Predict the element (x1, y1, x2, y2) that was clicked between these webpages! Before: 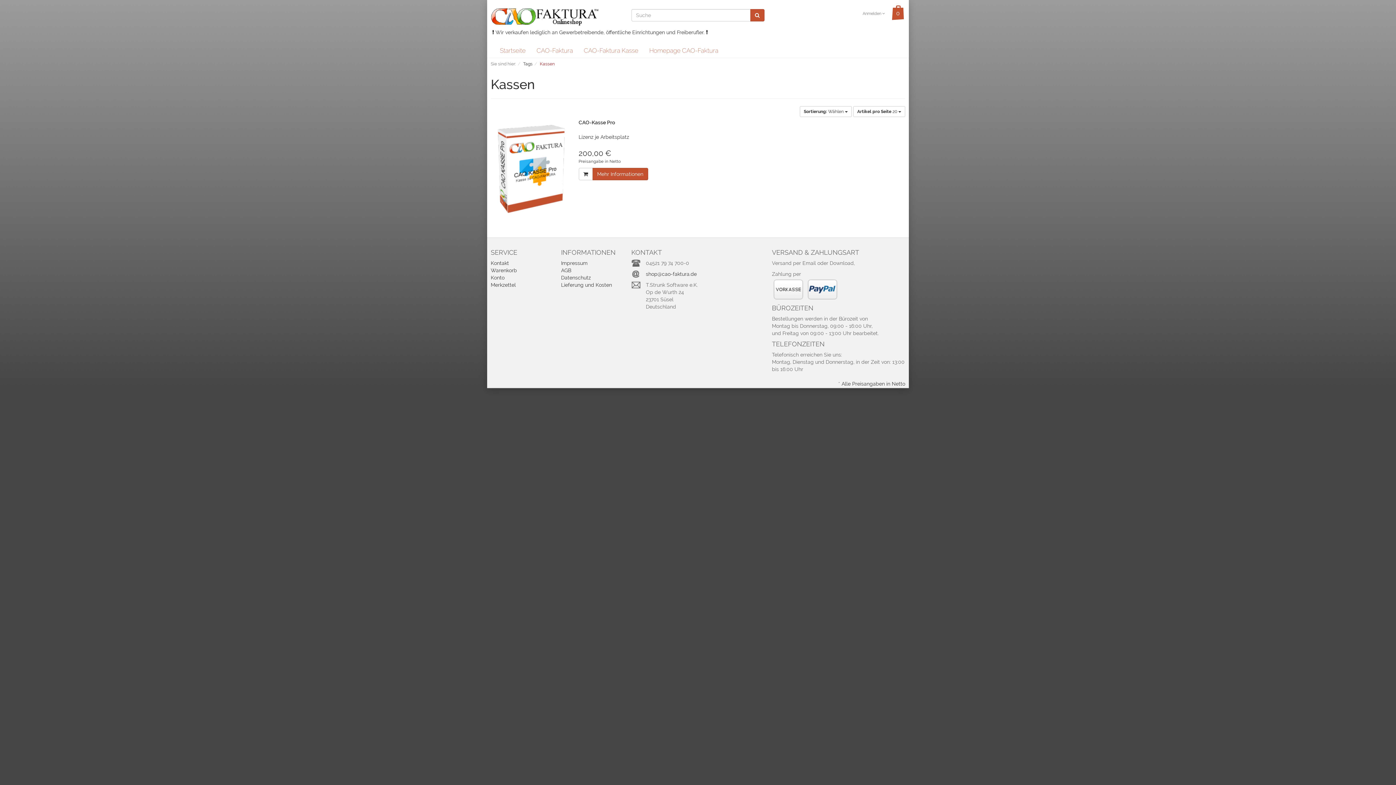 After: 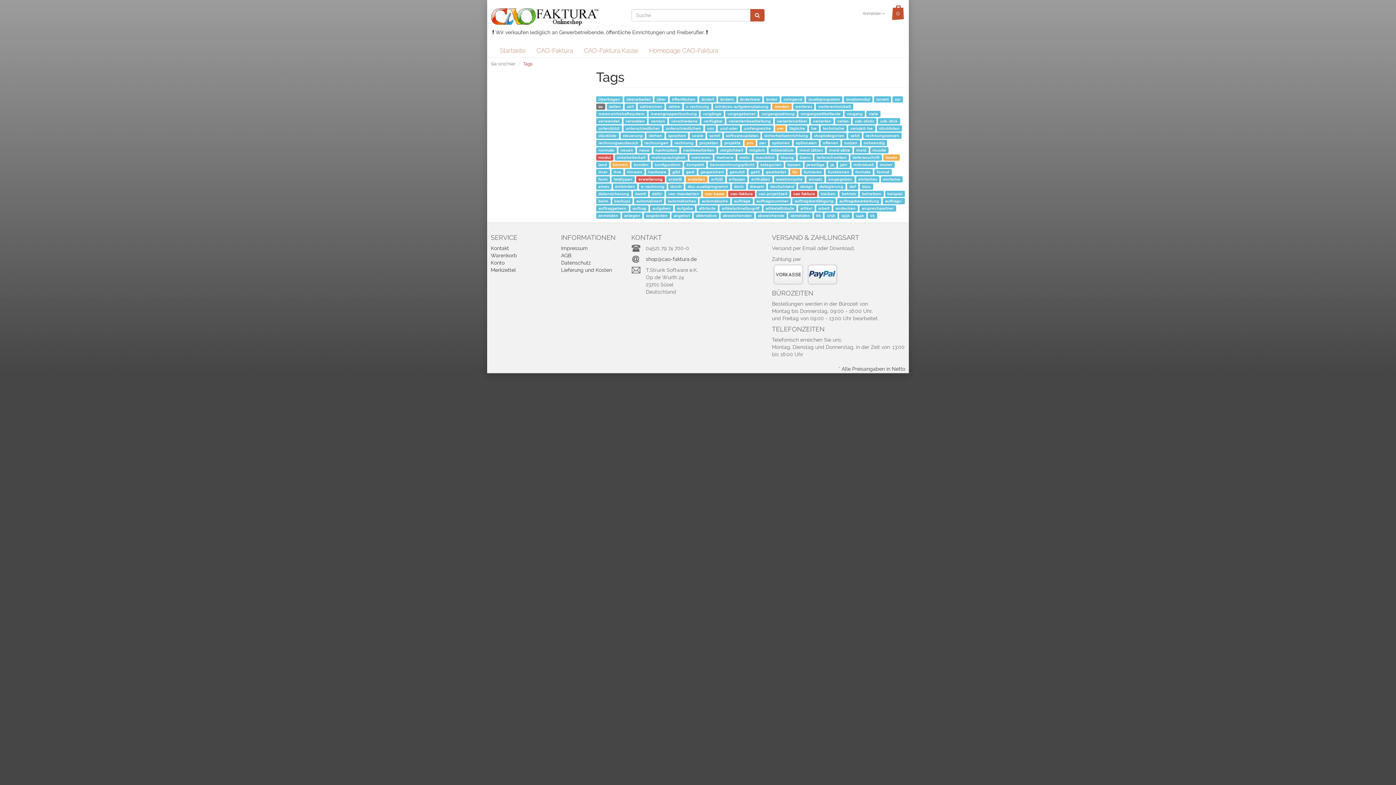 Action: bbox: (523, 61, 532, 66) label: Tags